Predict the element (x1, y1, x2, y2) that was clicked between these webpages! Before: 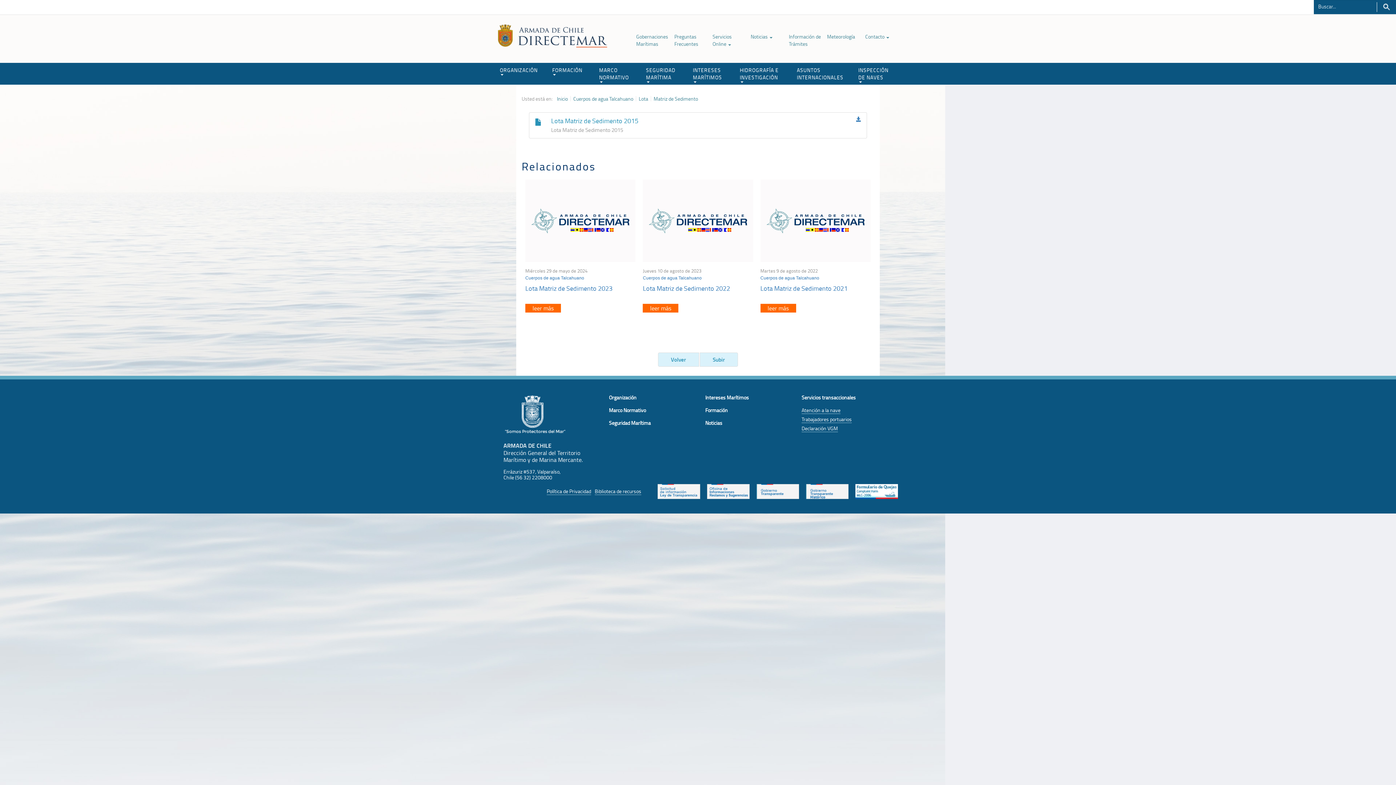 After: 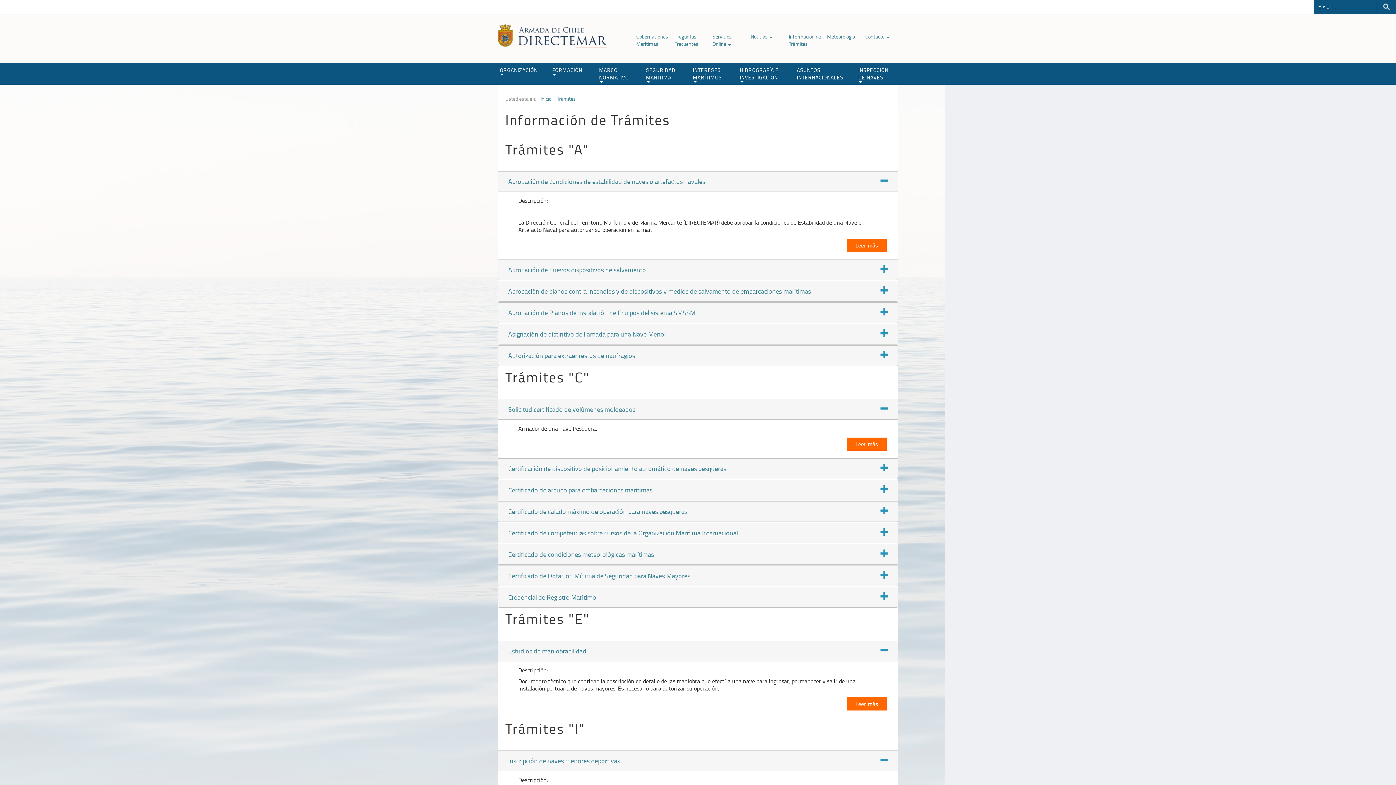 Action: bbox: (789, 33, 821, 47) label: Información de Trámites